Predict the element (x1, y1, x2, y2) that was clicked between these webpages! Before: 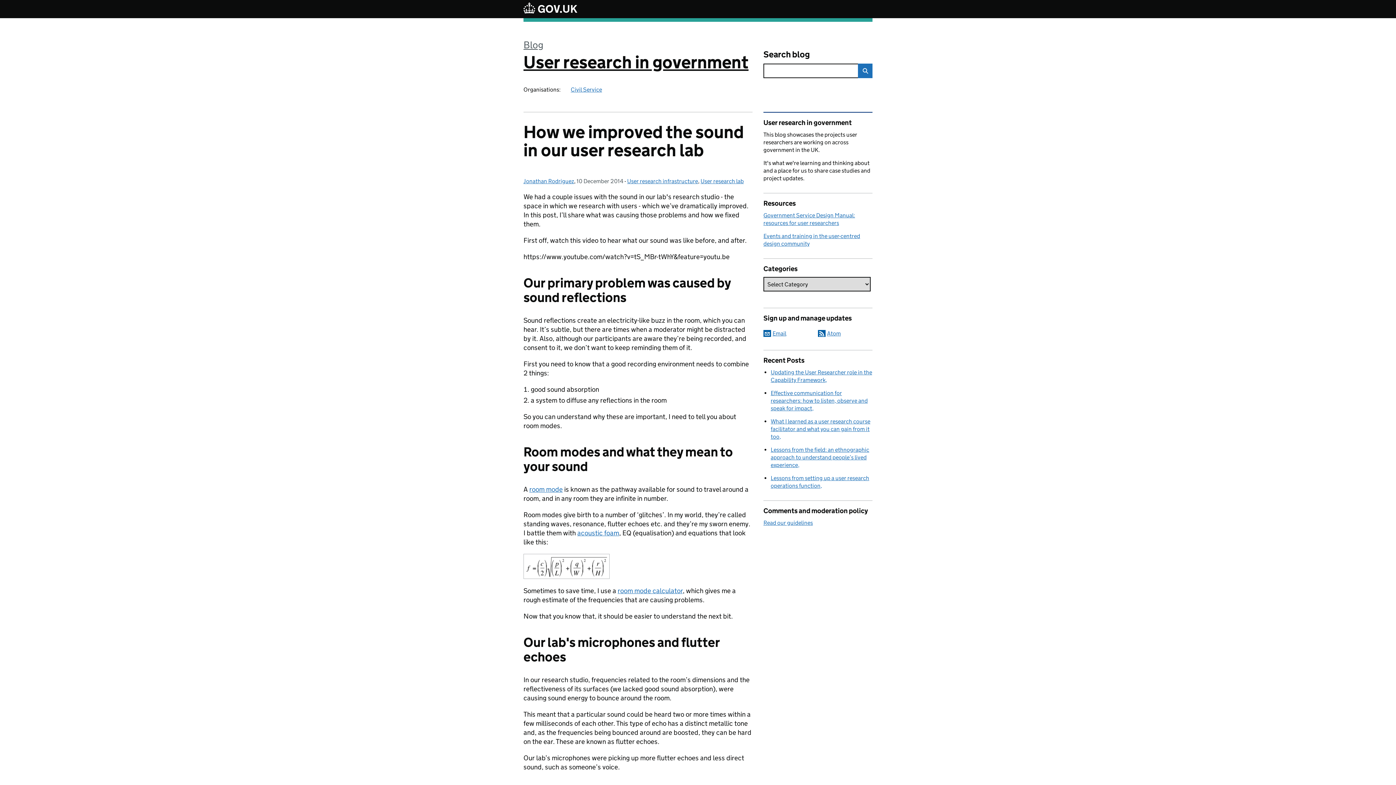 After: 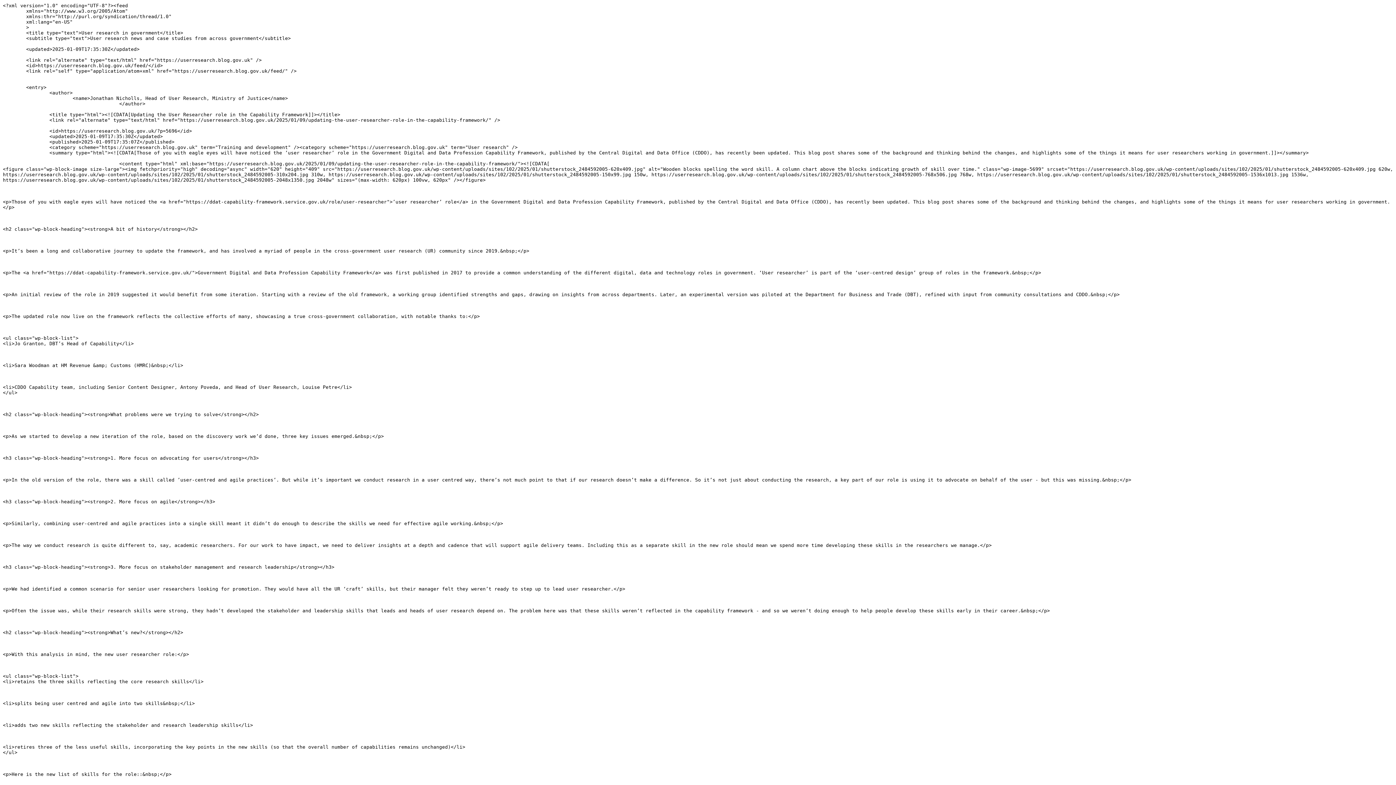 Action: label: Use this with a feed reader to subscribe bbox: (818, 330, 841, 337)